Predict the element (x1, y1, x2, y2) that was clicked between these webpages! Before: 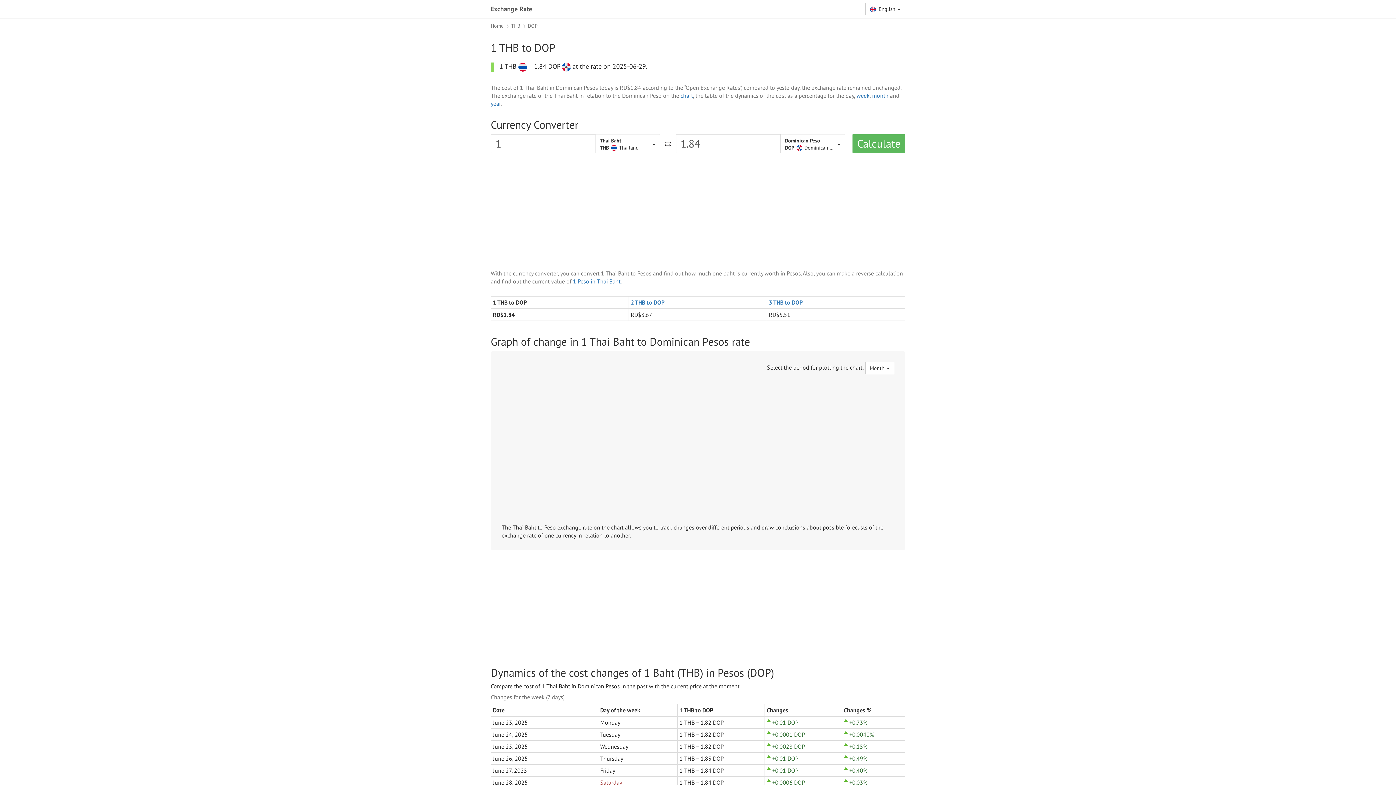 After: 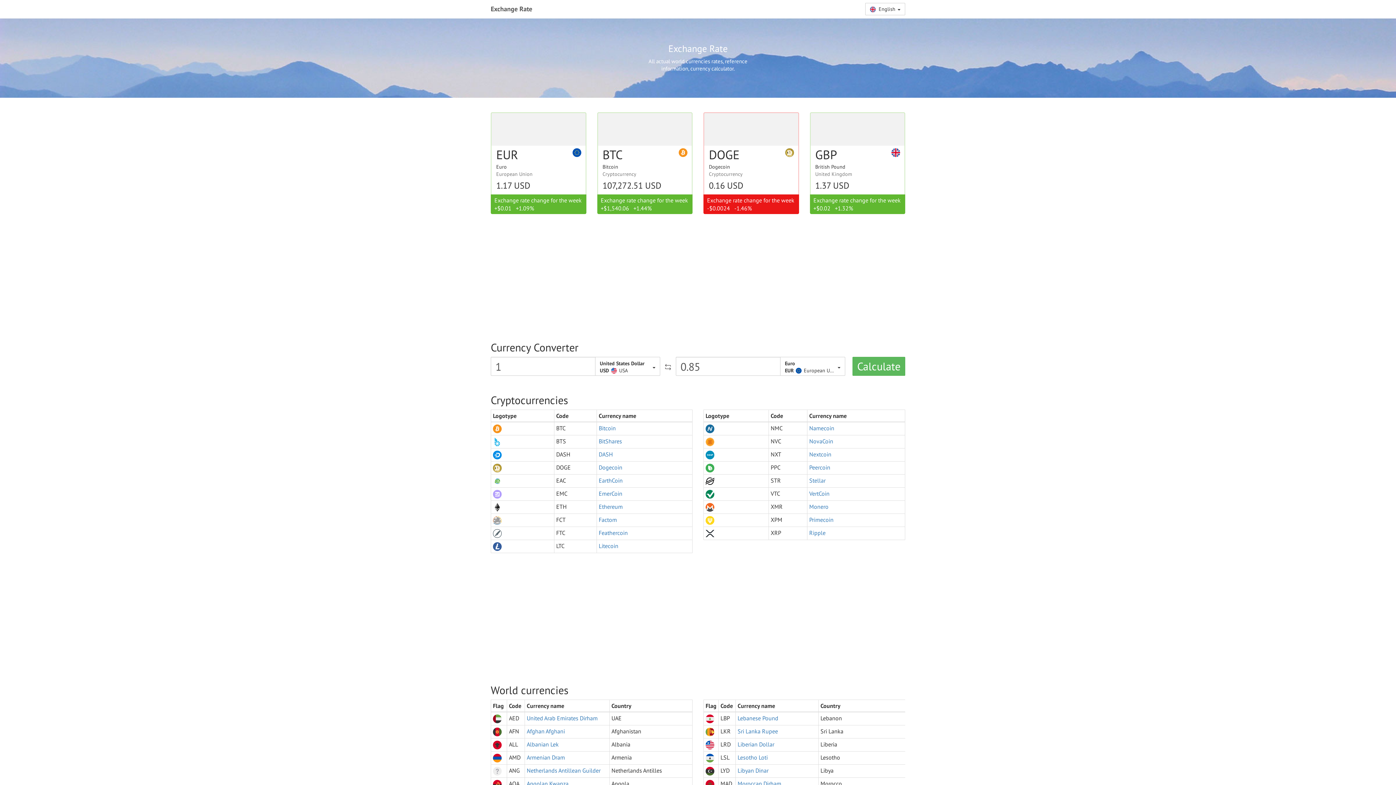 Action: label: Exchange Rate bbox: (485, 0, 537, 18)